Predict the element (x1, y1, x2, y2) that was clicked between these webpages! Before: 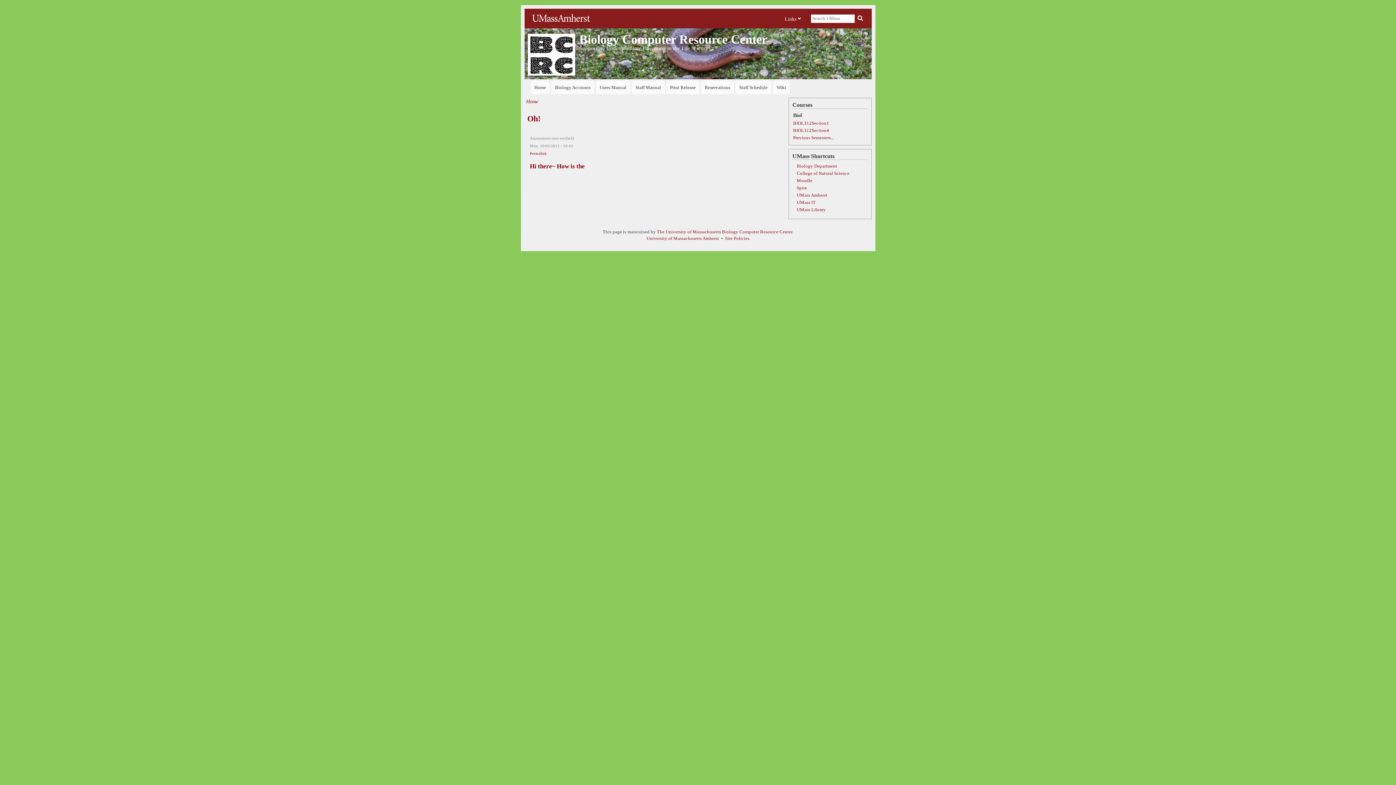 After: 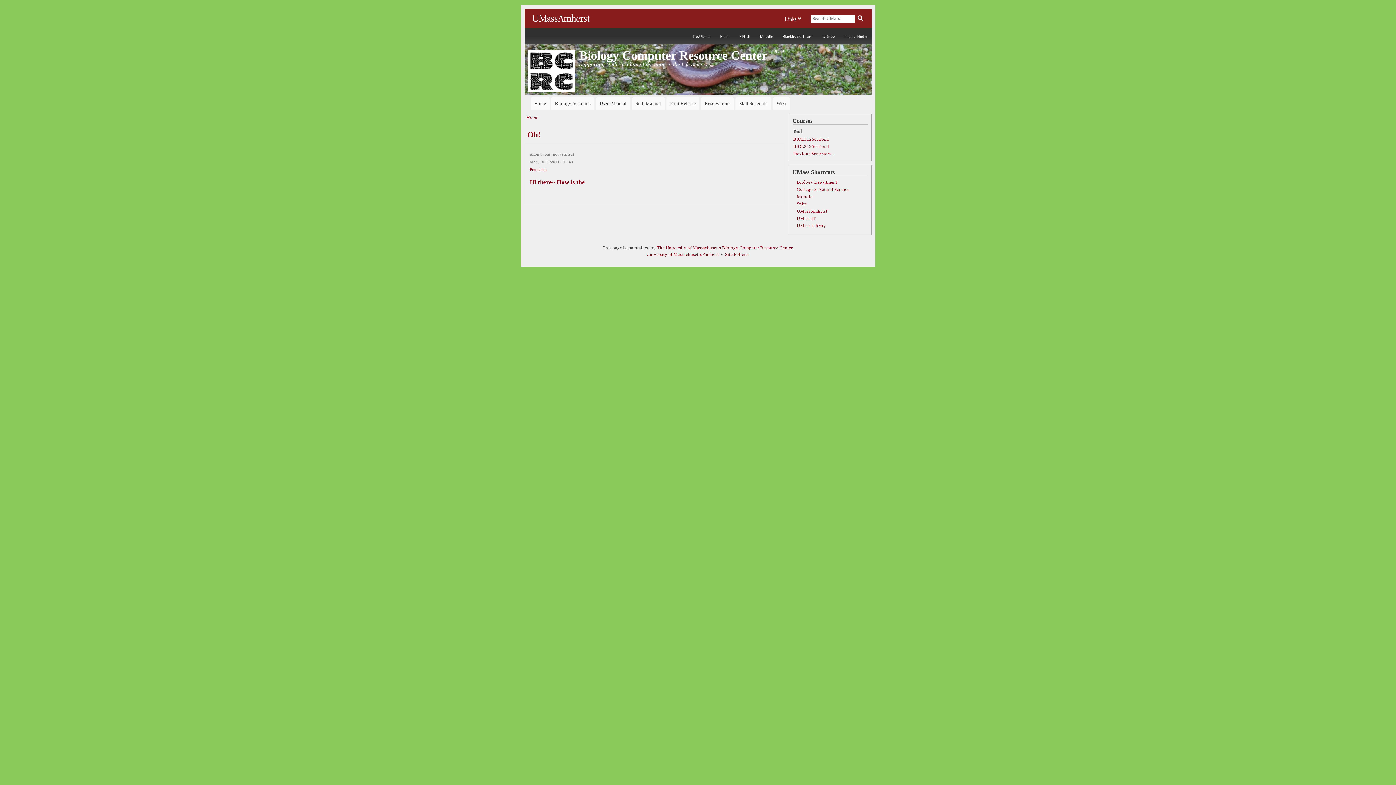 Action: label: Links 
to common UMass Amherst services and features bbox: (783, 13, 811, 22)